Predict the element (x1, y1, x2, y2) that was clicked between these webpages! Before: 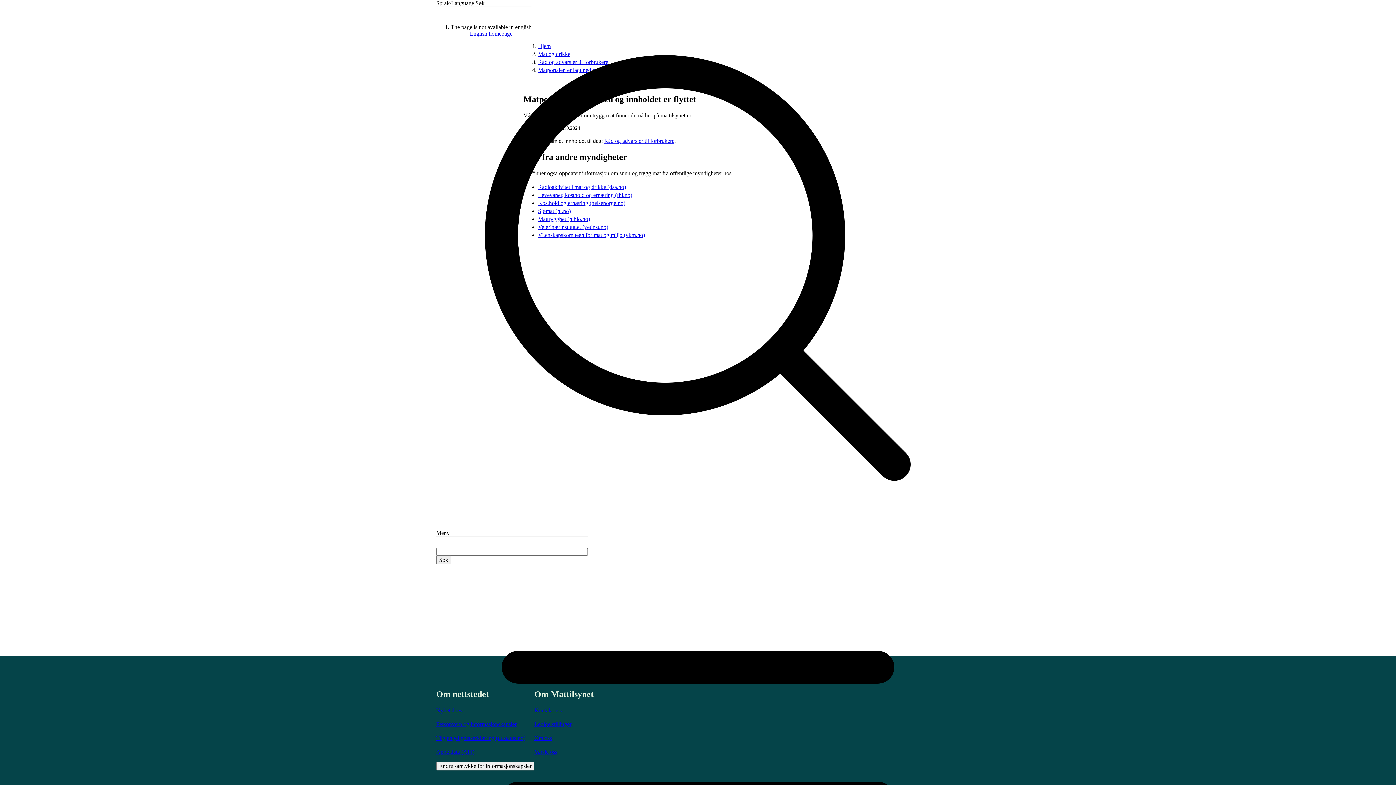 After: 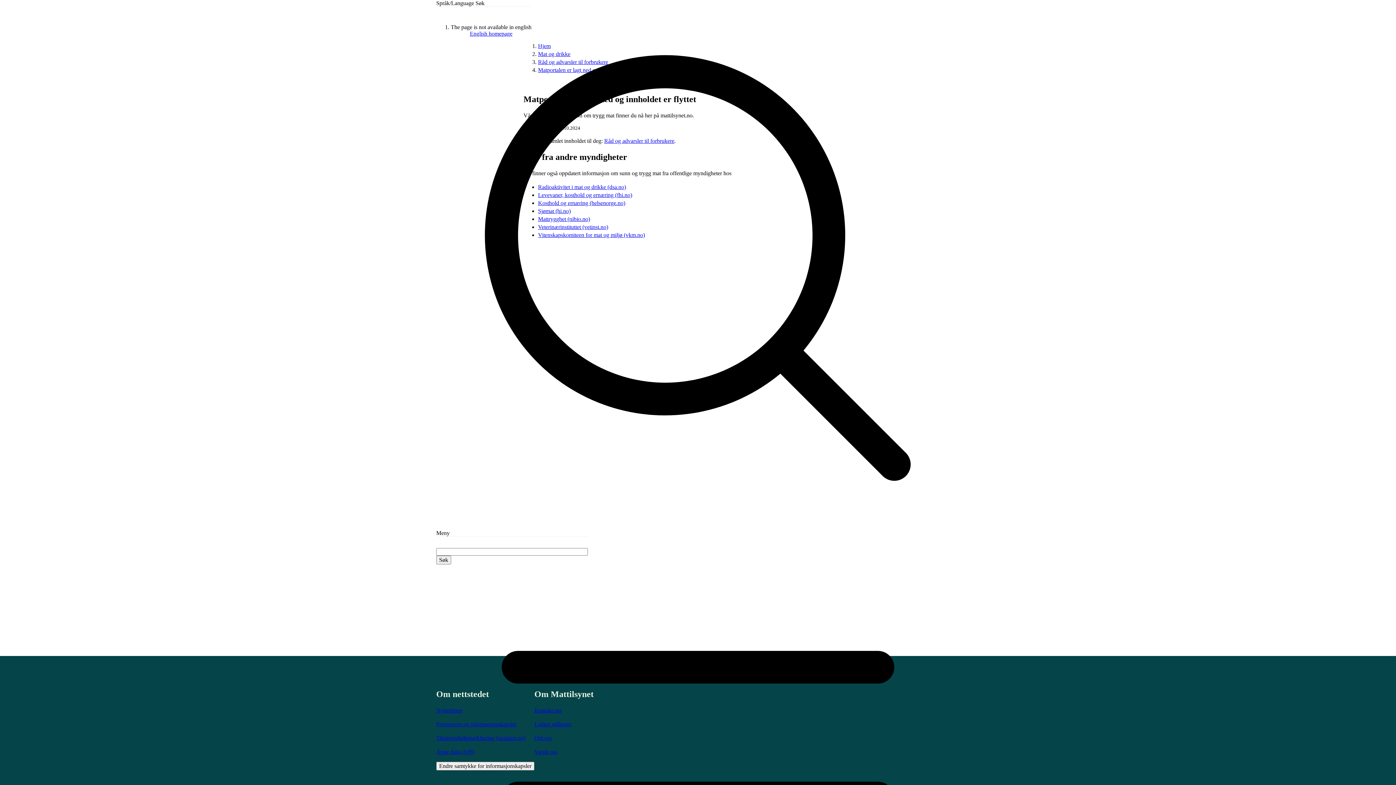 Action: label: Søk bbox: (436, 556, 451, 564)